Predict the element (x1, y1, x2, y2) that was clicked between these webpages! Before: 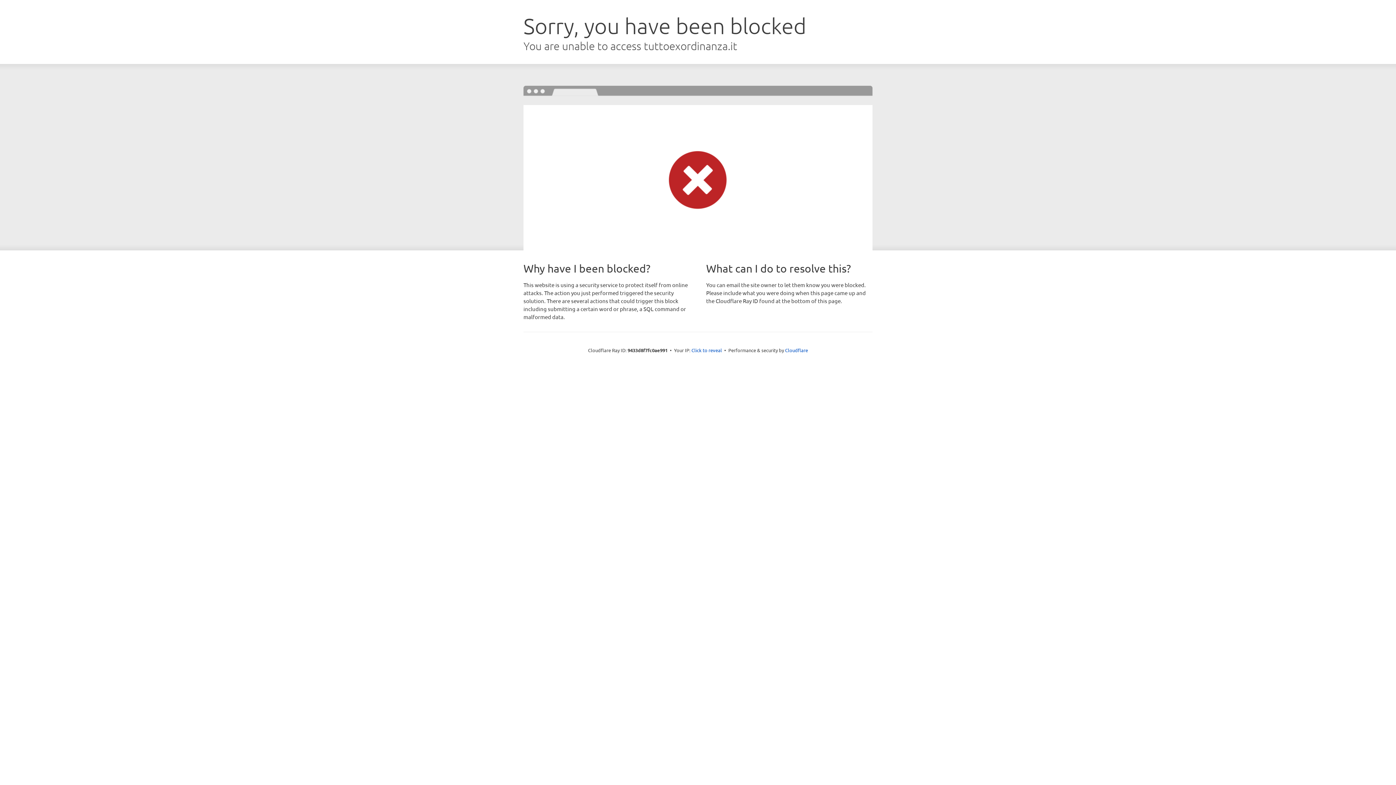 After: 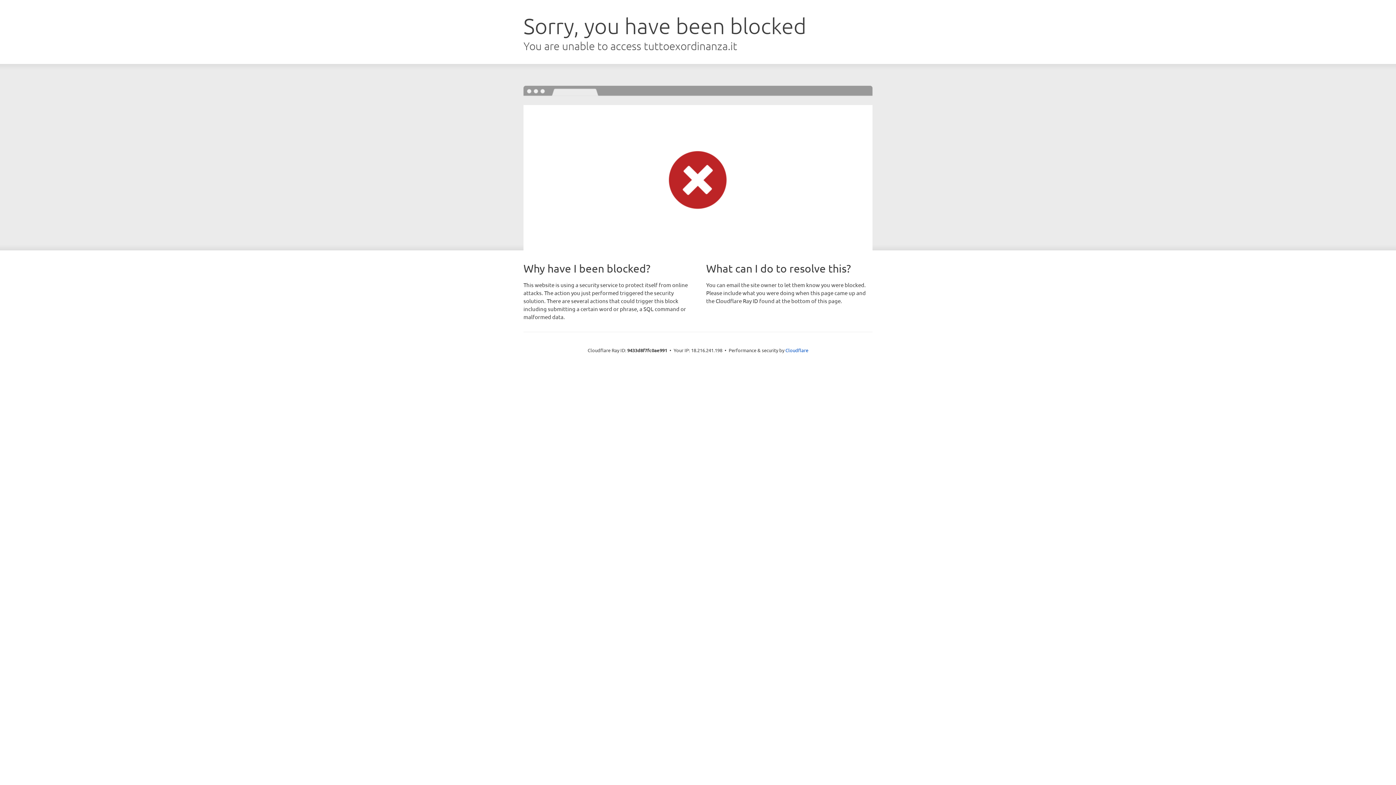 Action: bbox: (691, 346, 722, 353) label: Click to reveal